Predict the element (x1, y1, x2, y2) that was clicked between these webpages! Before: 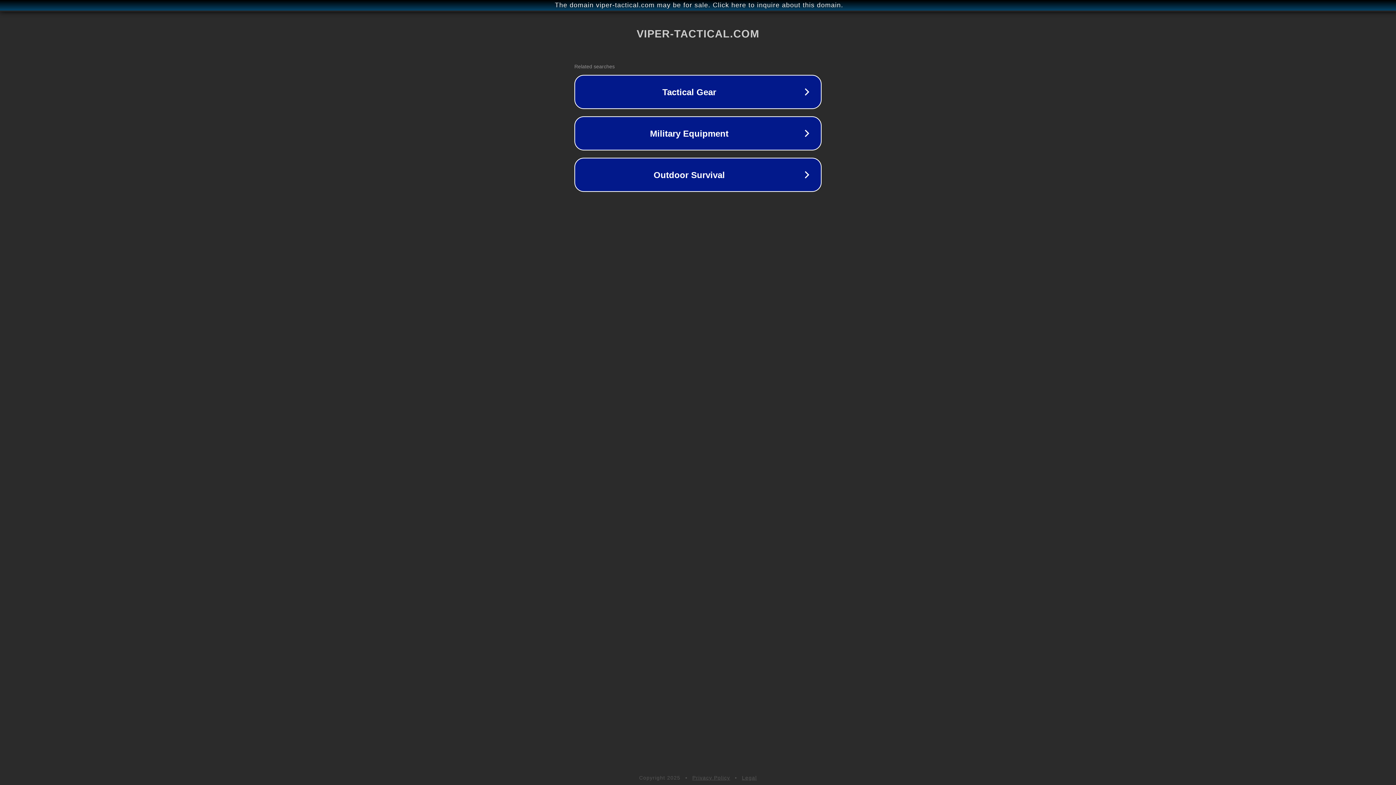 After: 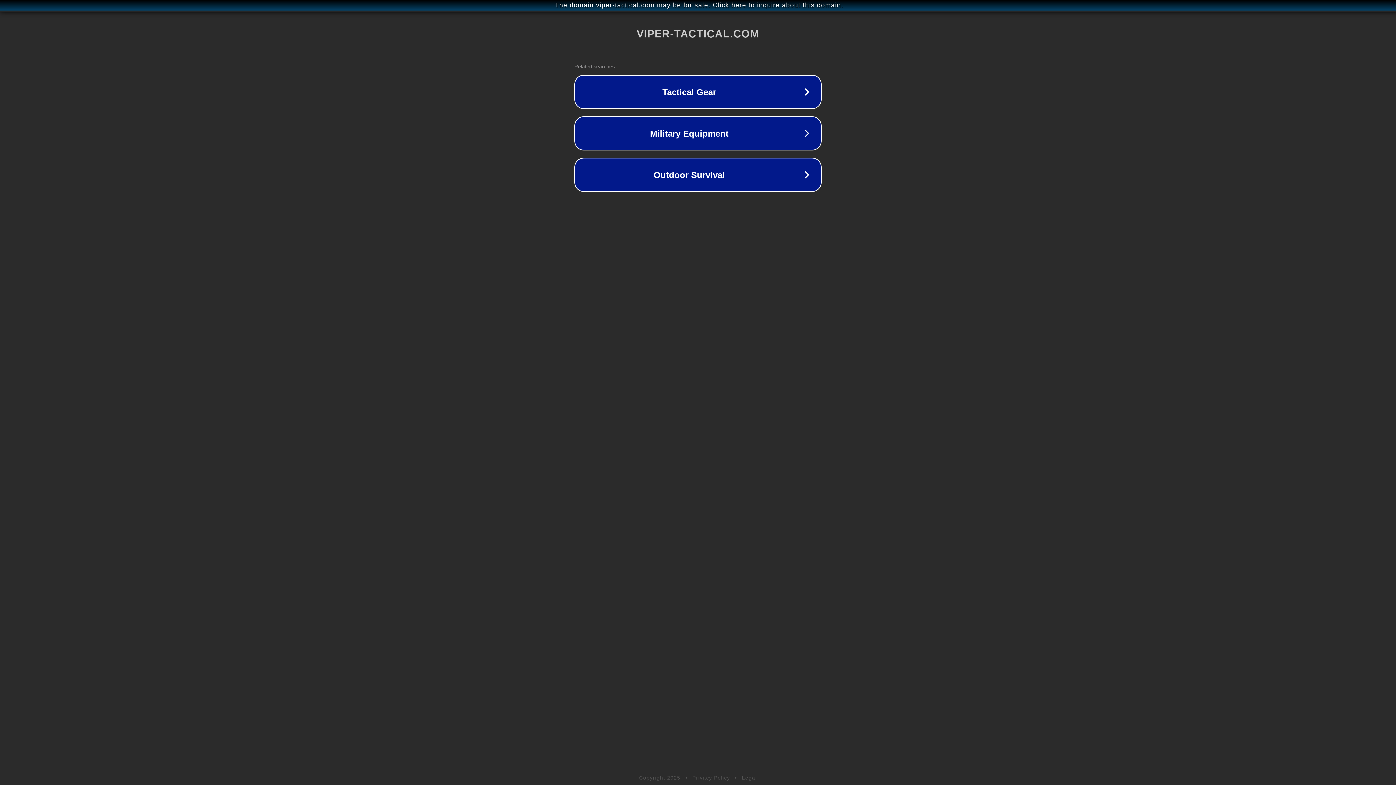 Action: label: Legal bbox: (742, 775, 757, 781)